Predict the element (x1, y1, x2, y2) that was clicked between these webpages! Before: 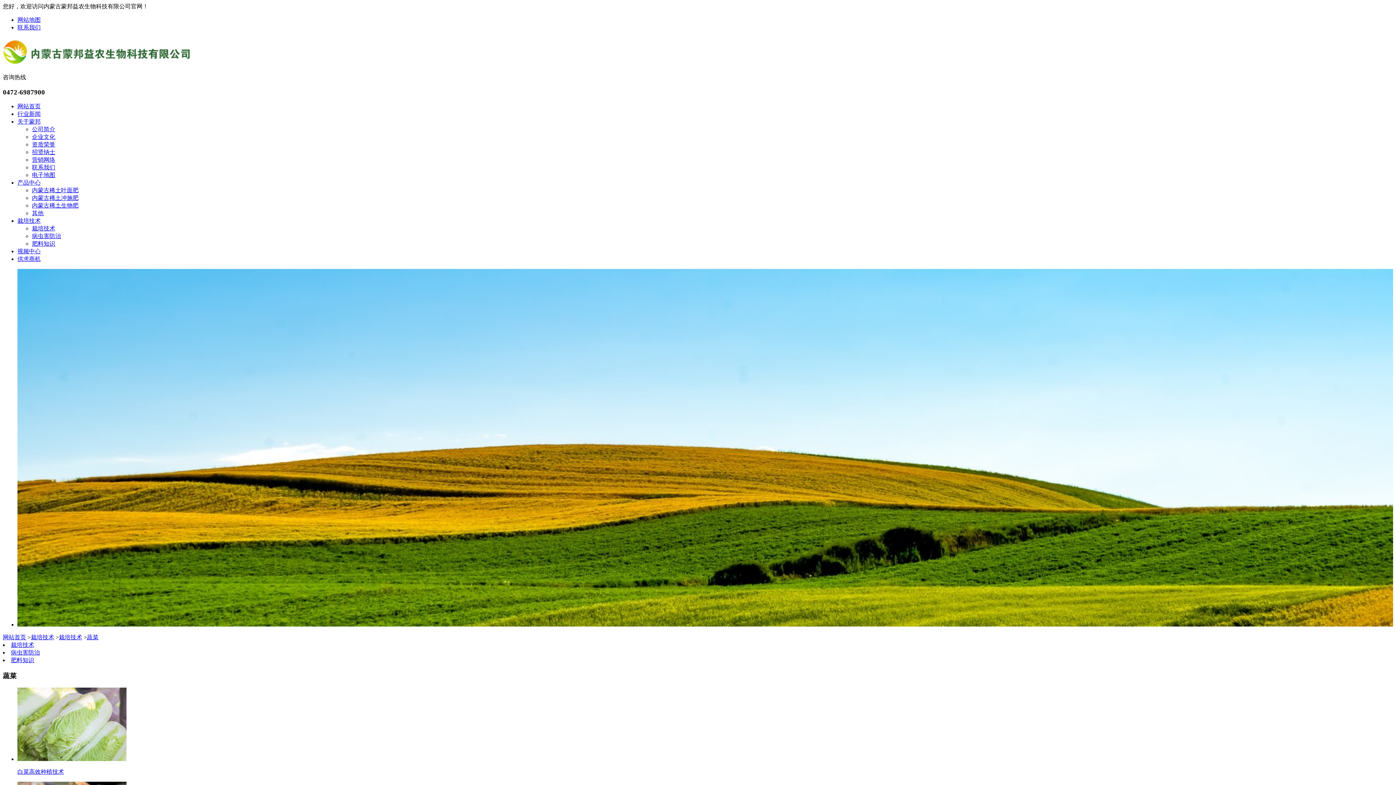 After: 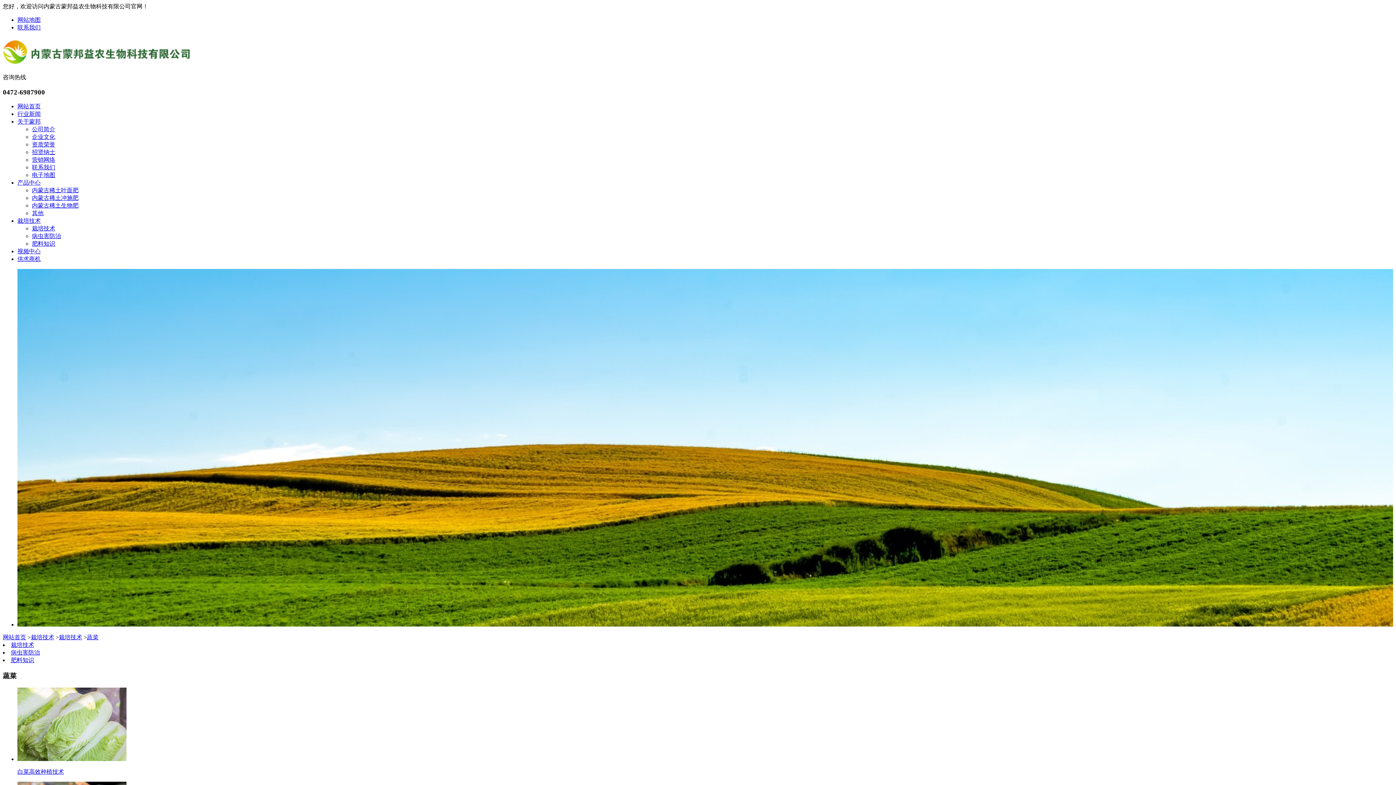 Action: bbox: (86, 634, 98, 640) label: 蔬菜